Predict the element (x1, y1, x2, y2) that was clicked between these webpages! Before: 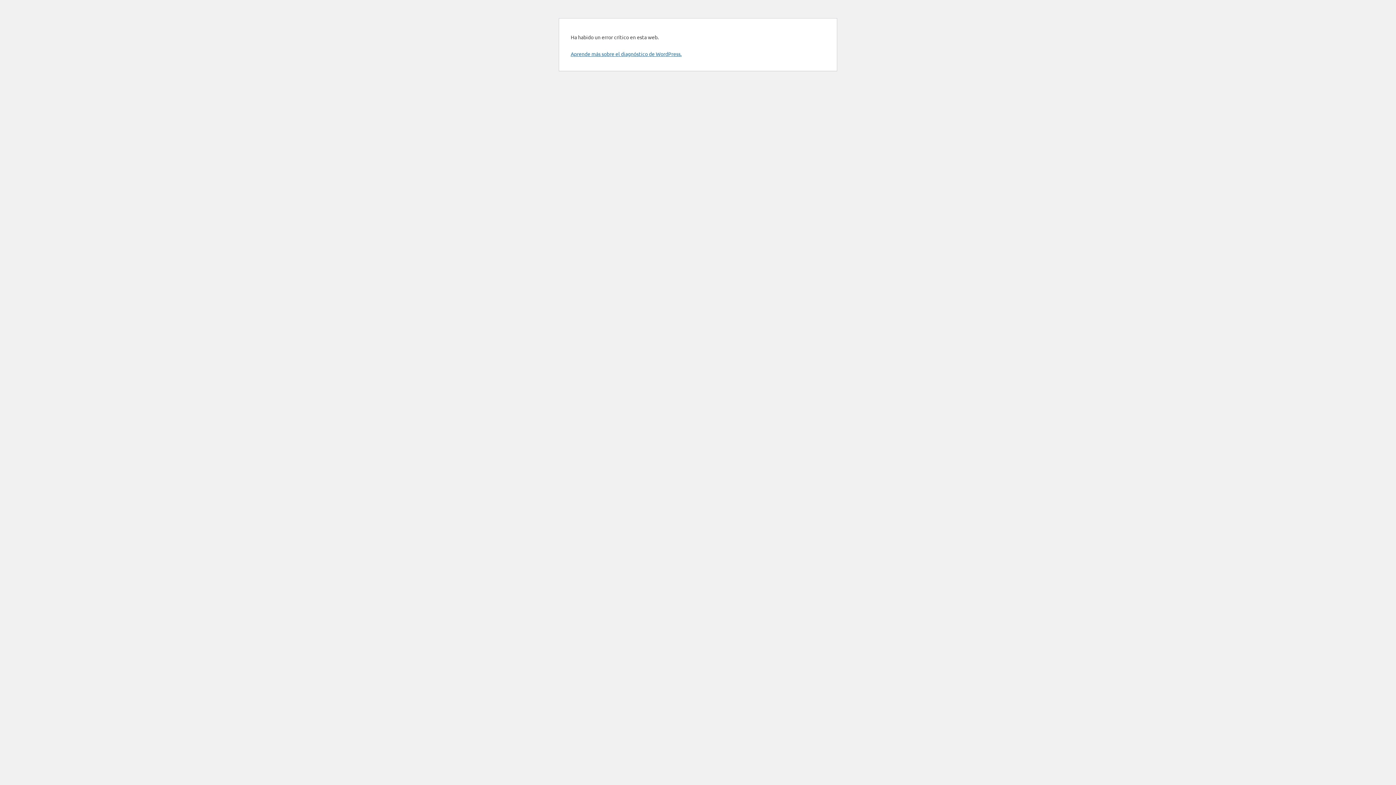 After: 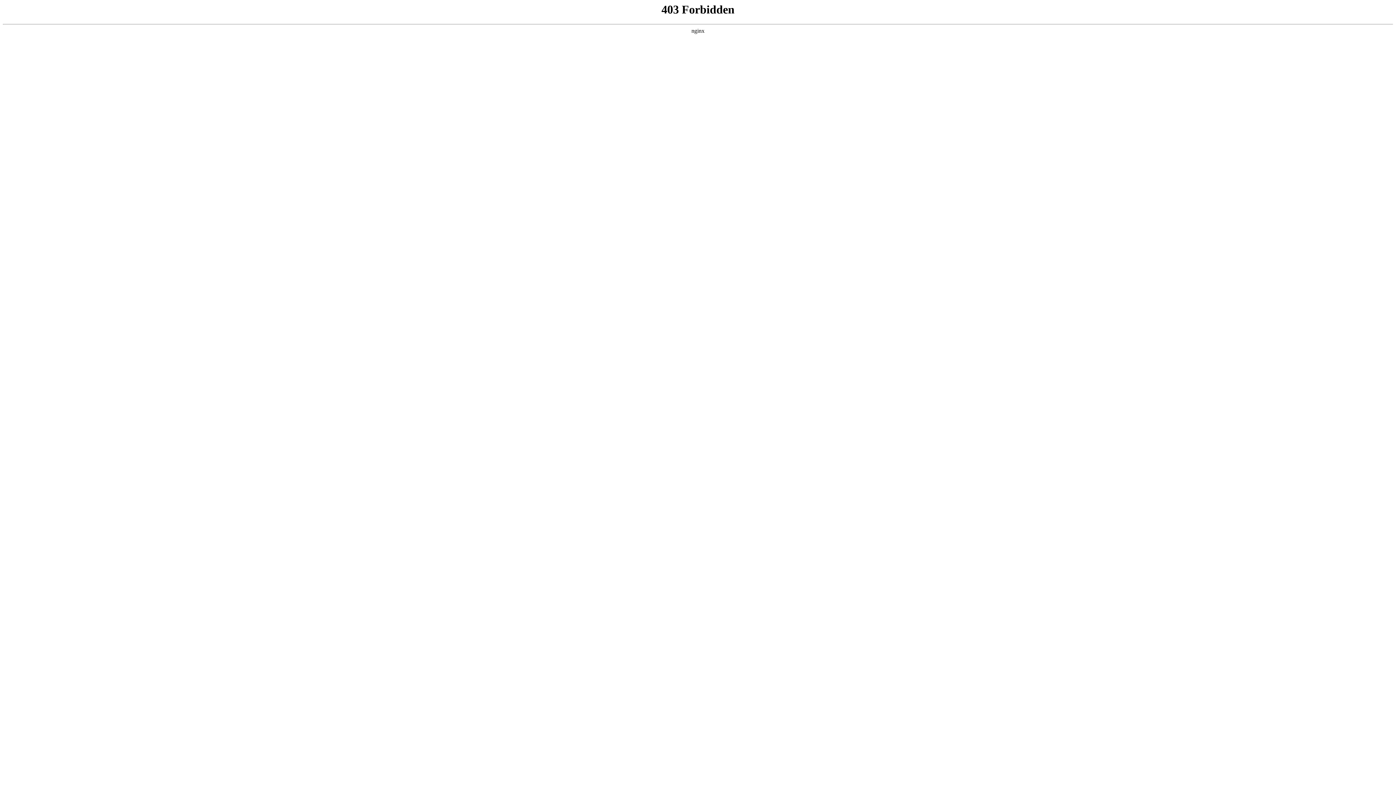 Action: label: Aprende más sobre el diagnóstico de WordPress. bbox: (570, 50, 681, 57)